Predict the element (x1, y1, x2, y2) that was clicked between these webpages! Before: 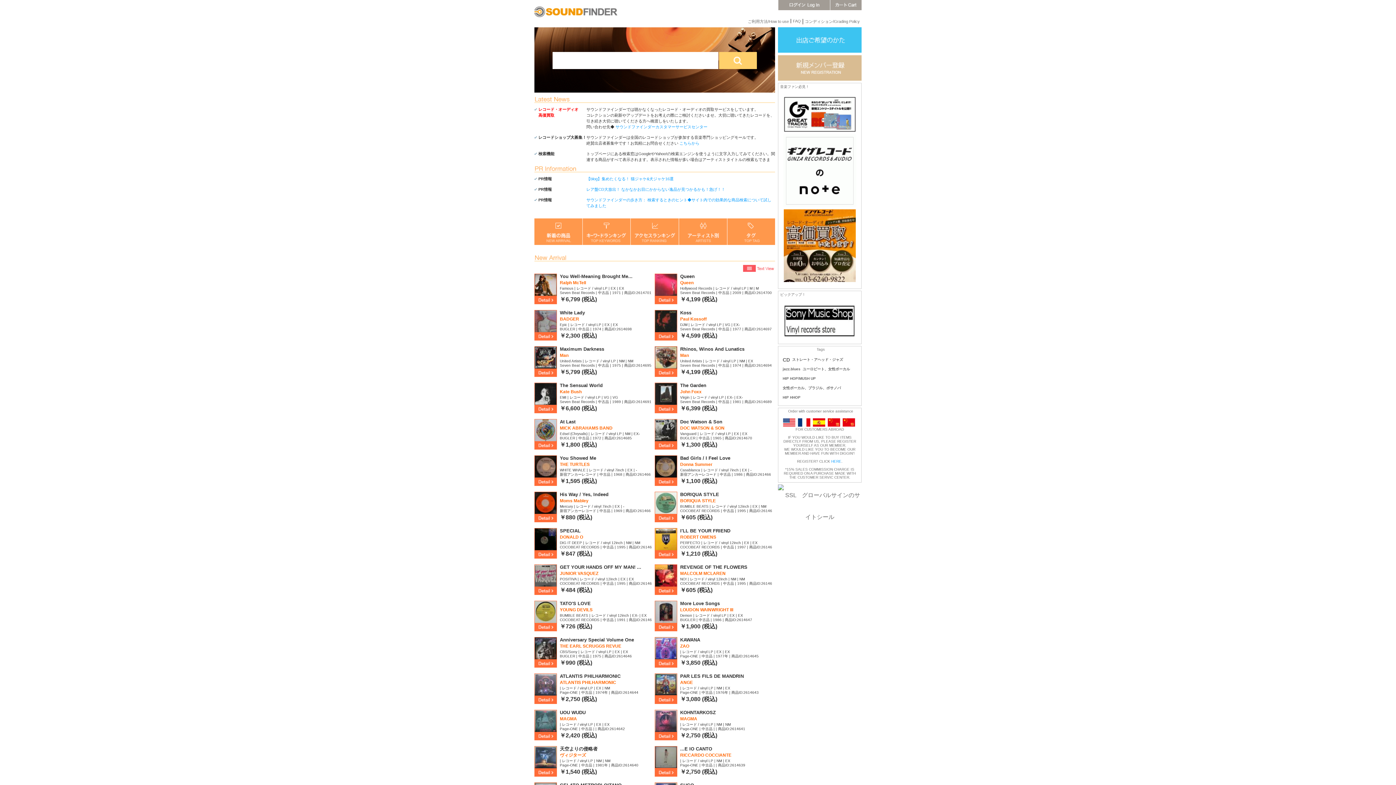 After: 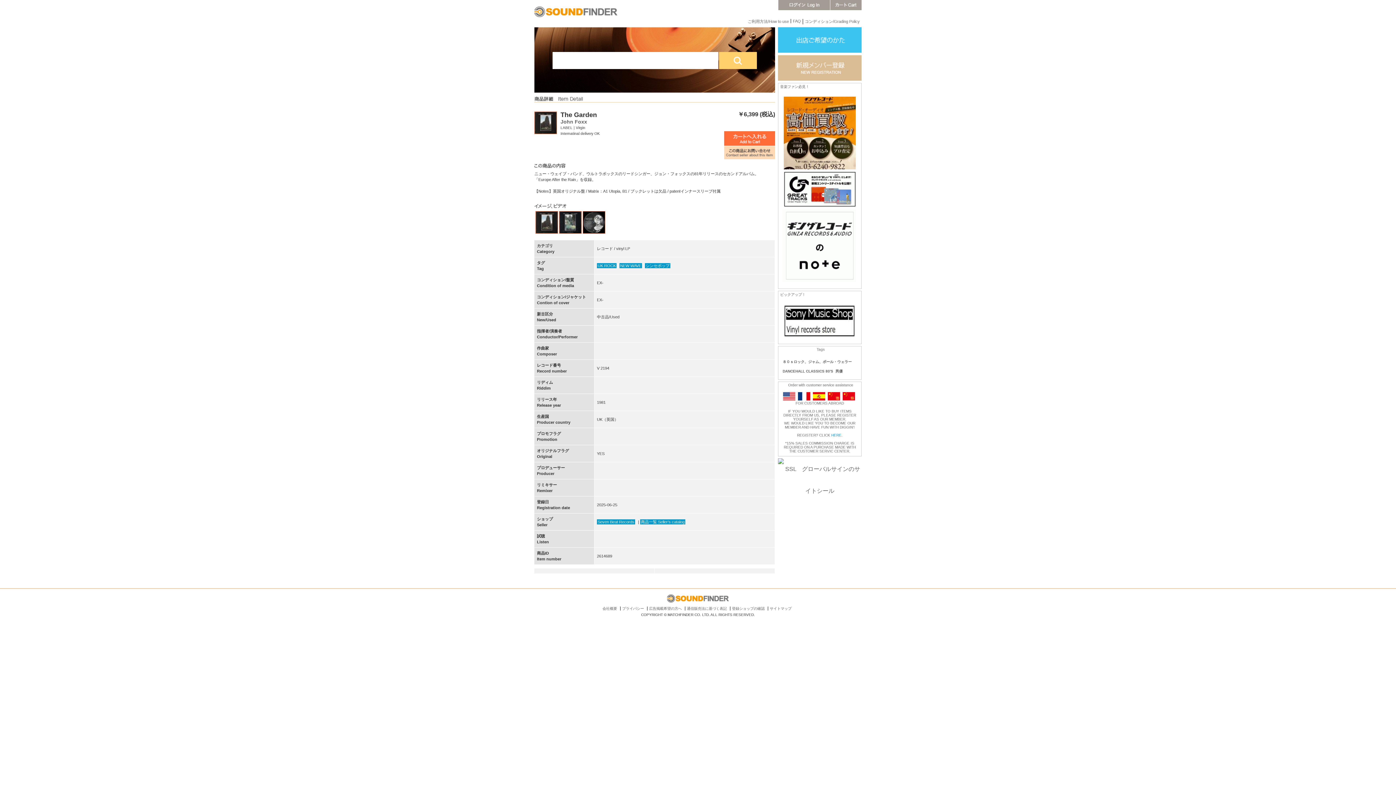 Action: bbox: (655, 401, 677, 405)